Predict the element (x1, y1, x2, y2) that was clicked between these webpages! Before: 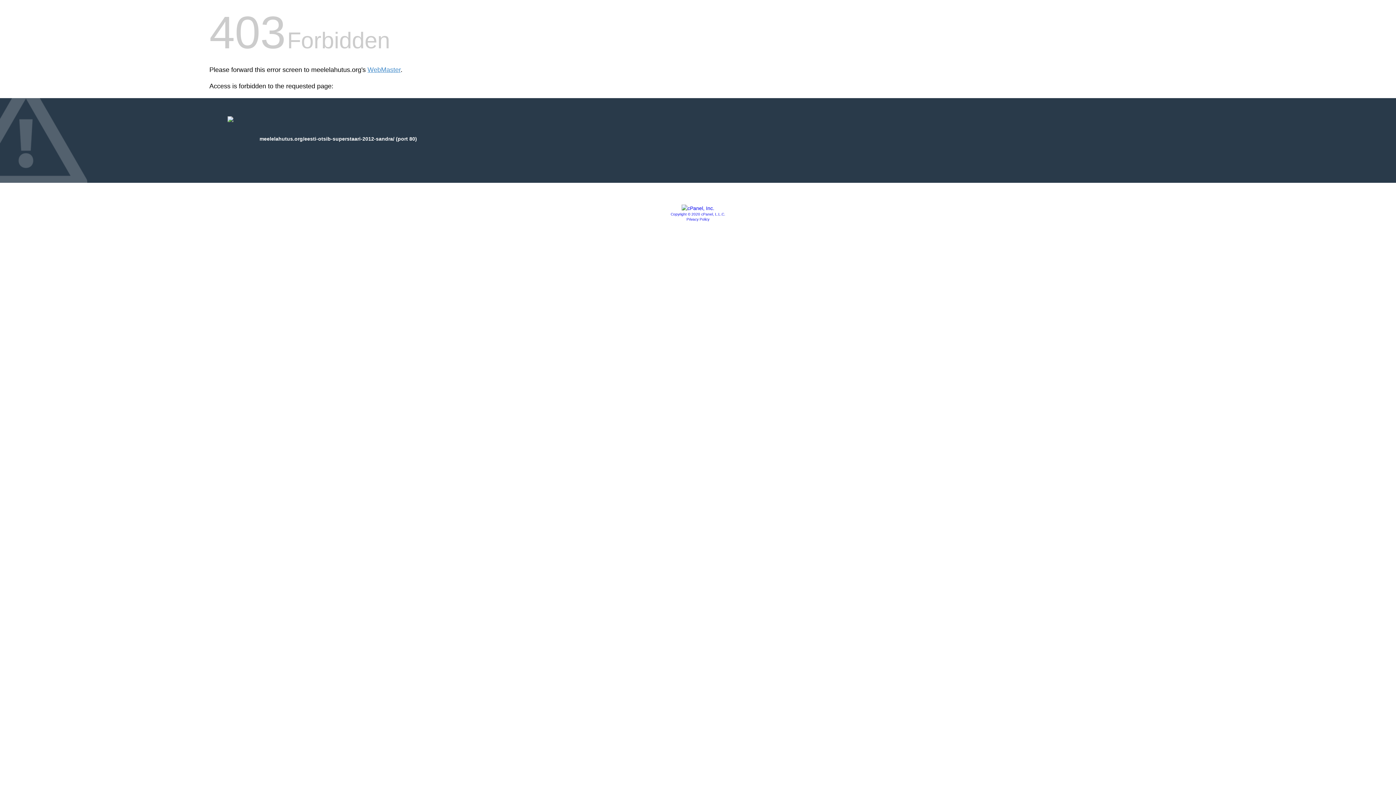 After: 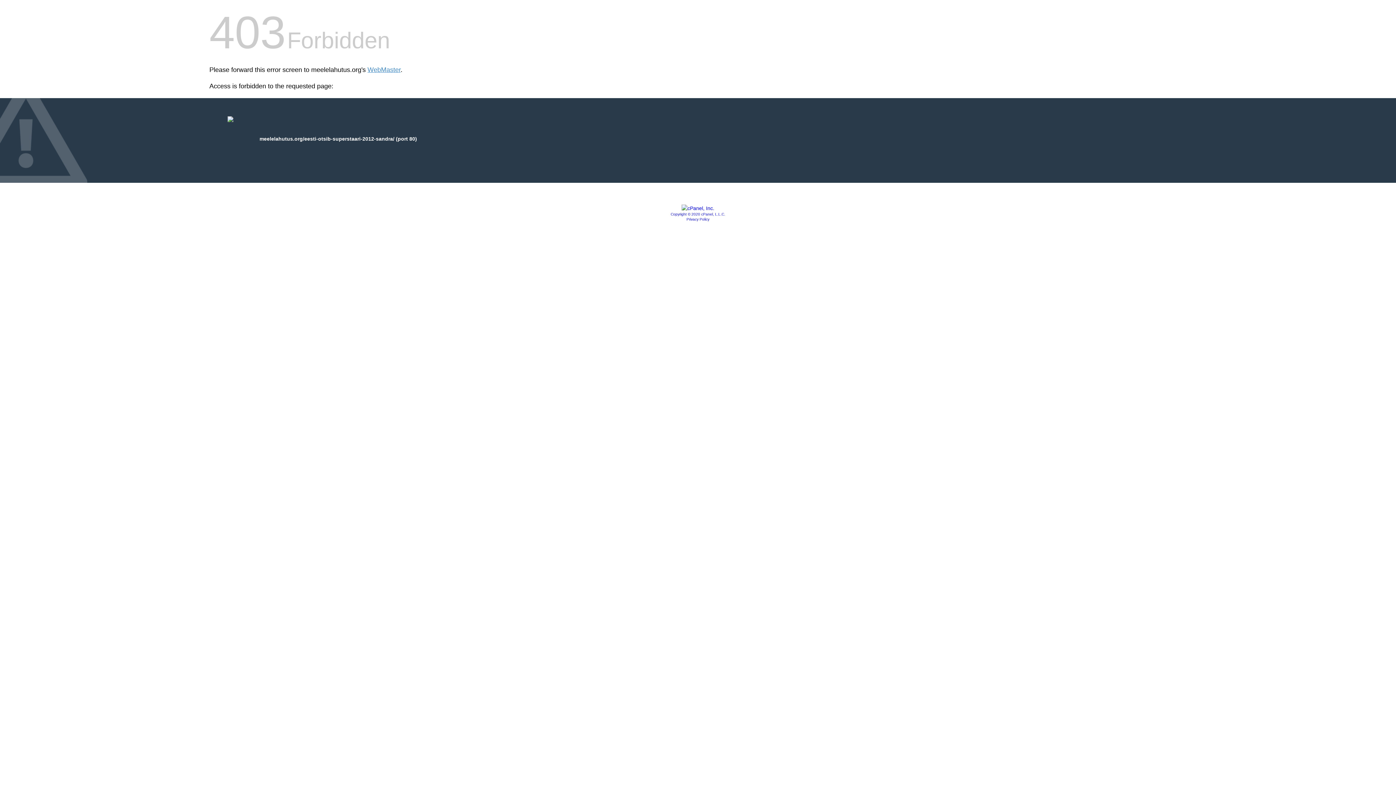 Action: bbox: (686, 217, 709, 221) label: Privacy Policy